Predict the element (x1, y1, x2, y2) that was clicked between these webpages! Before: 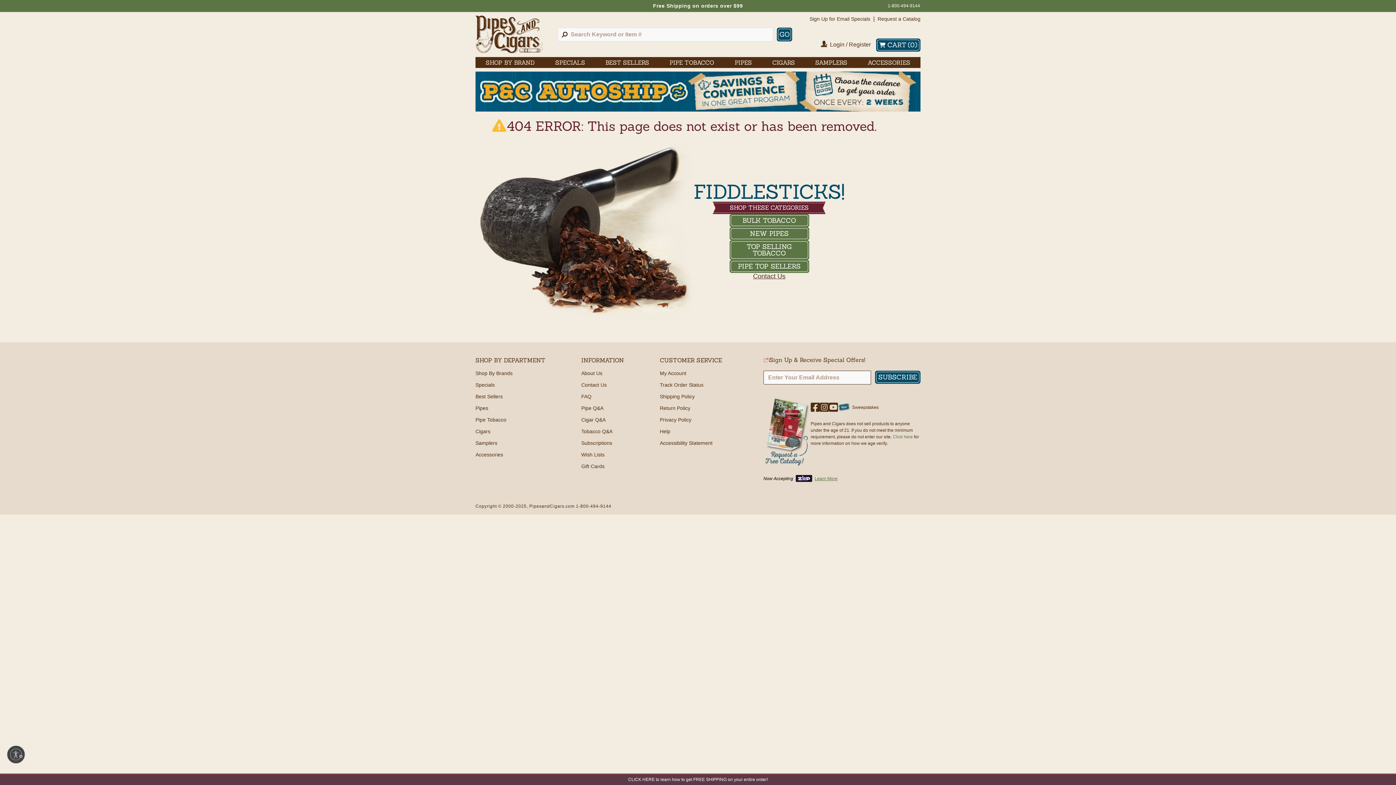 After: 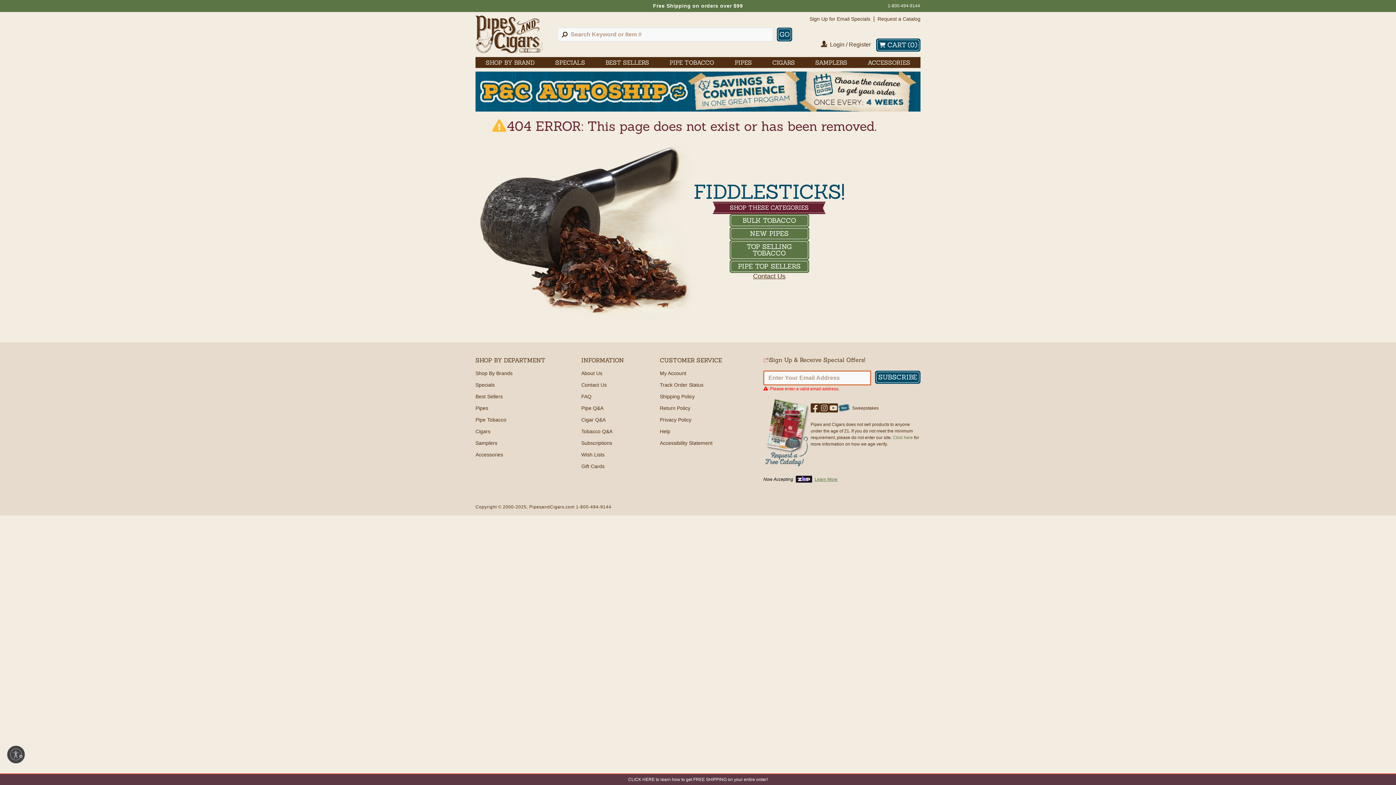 Action: label: SUBSCRIBE bbox: (875, 370, 920, 384)